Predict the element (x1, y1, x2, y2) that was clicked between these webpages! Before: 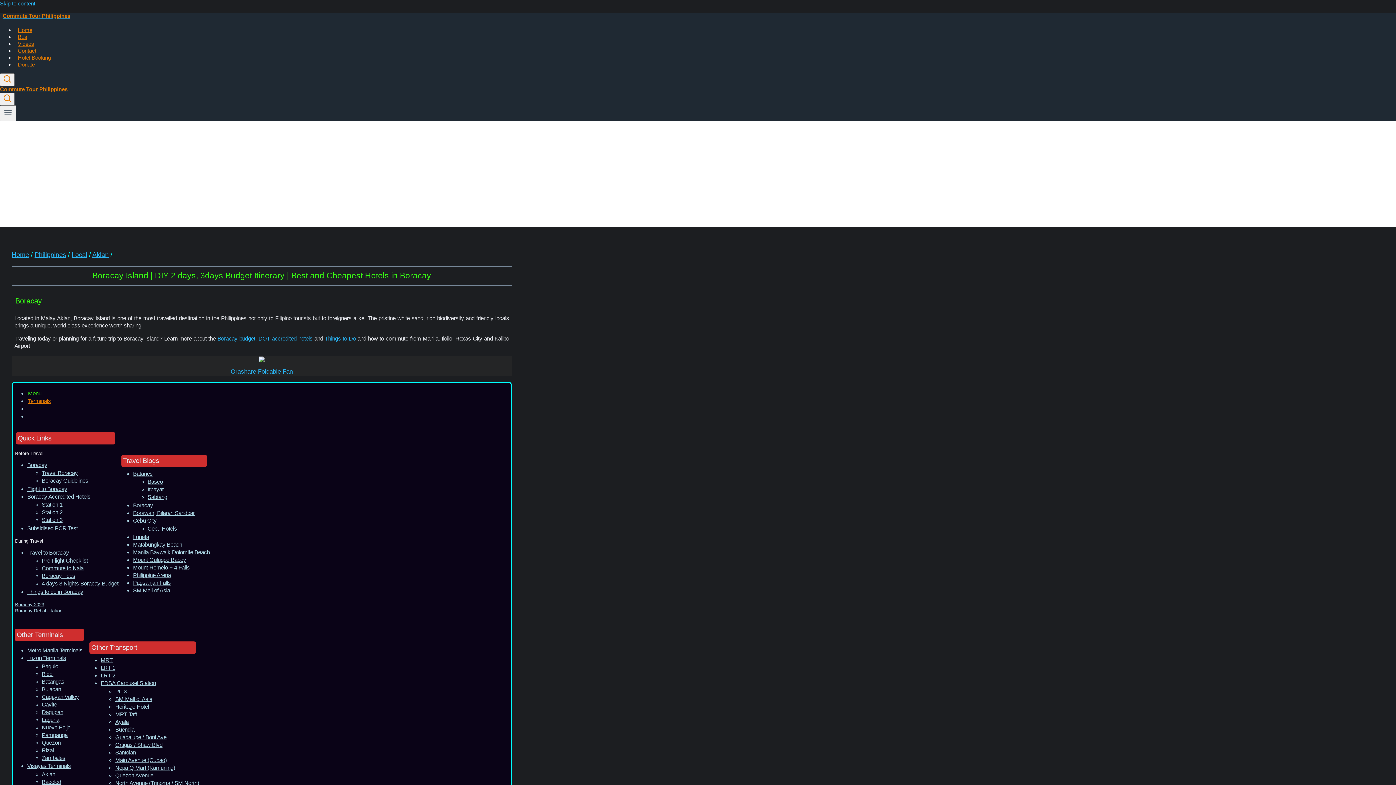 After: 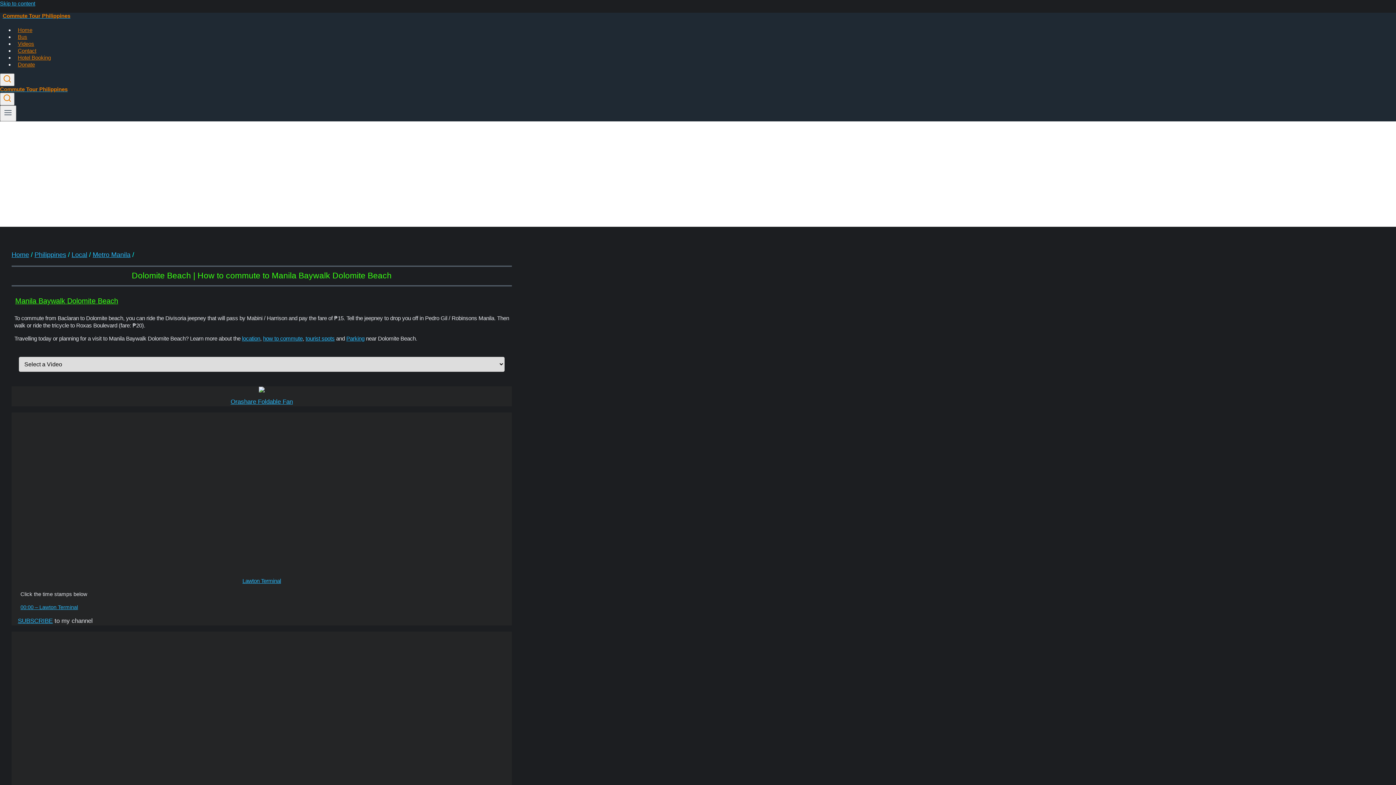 Action: bbox: (133, 549, 209, 555) label: Manila Baywalk Dolomite Beach